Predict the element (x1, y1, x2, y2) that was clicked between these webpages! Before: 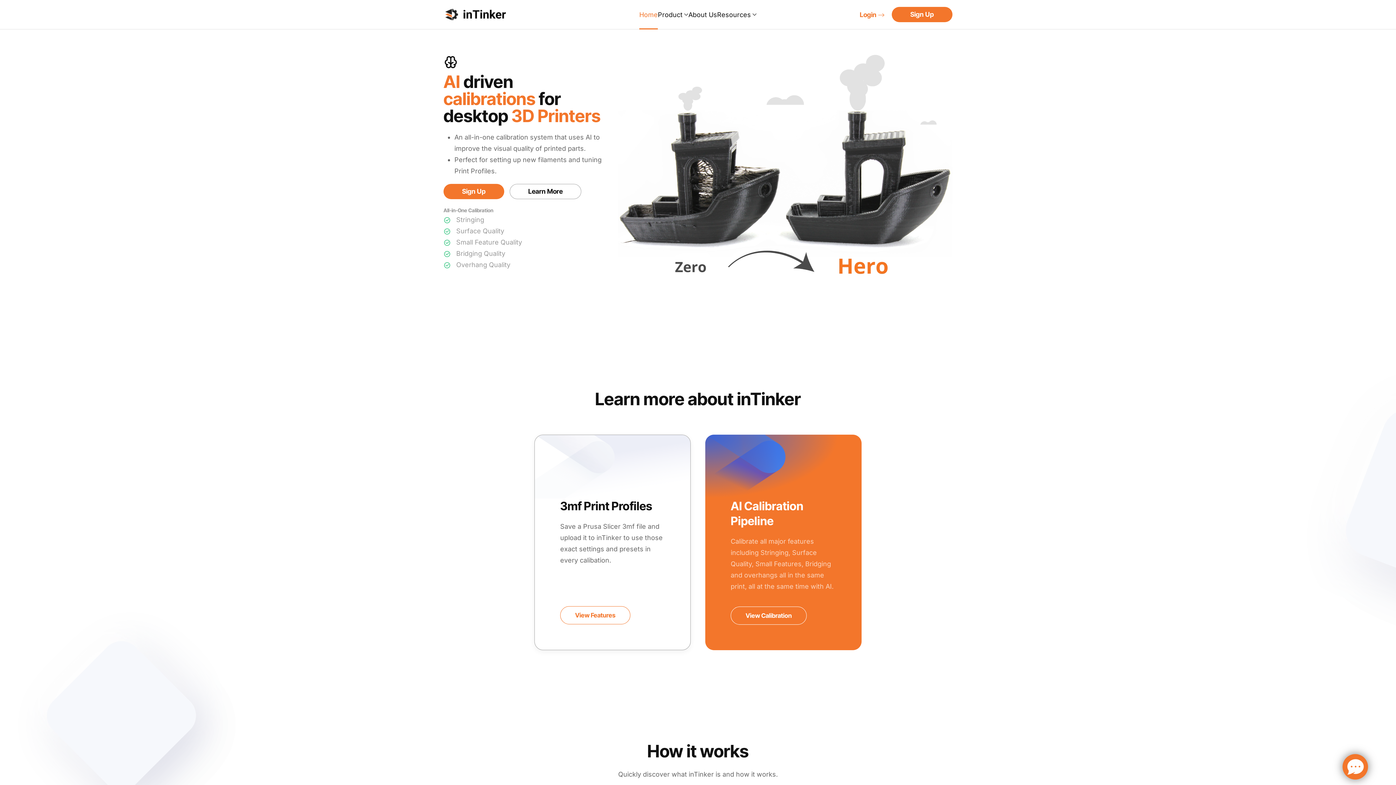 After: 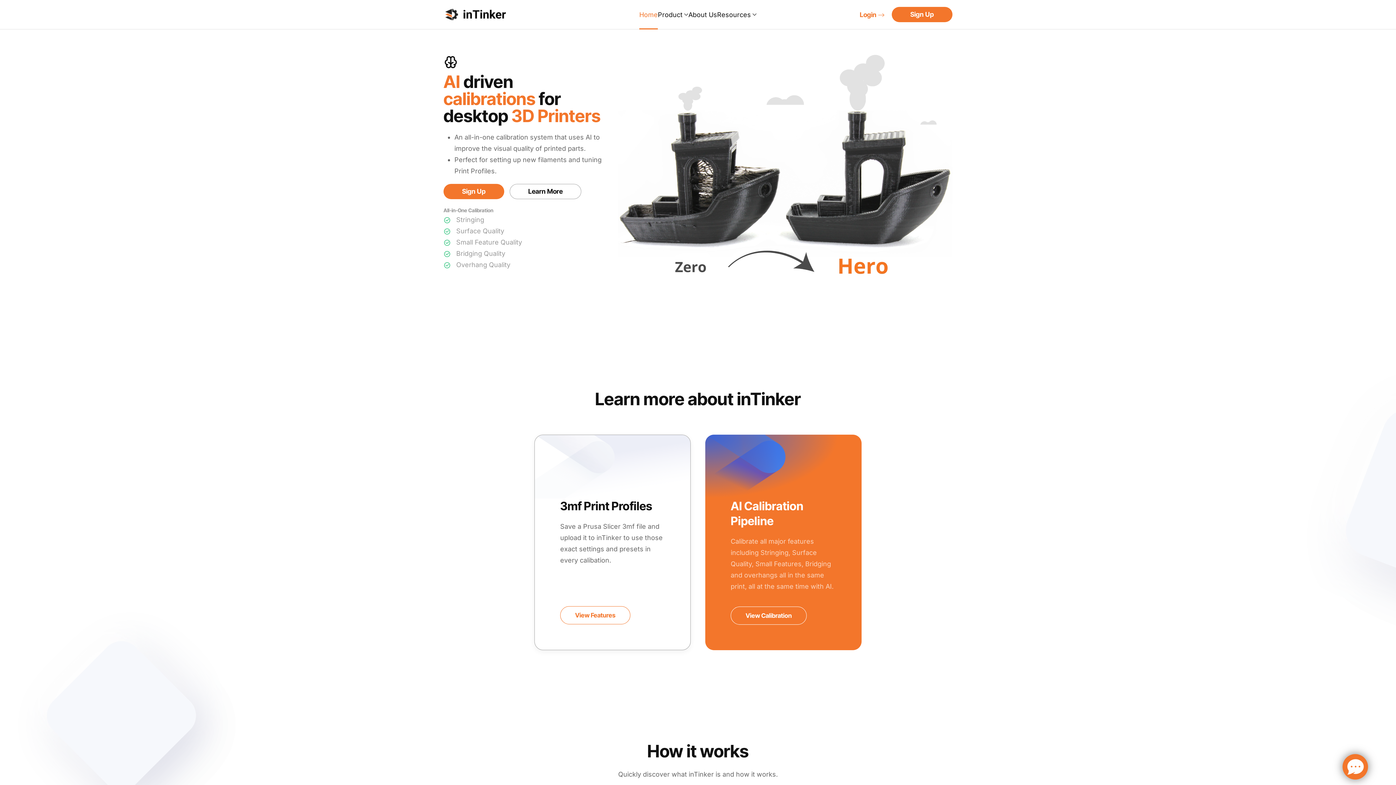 Action: bbox: (639, 0, 658, 29) label: Home